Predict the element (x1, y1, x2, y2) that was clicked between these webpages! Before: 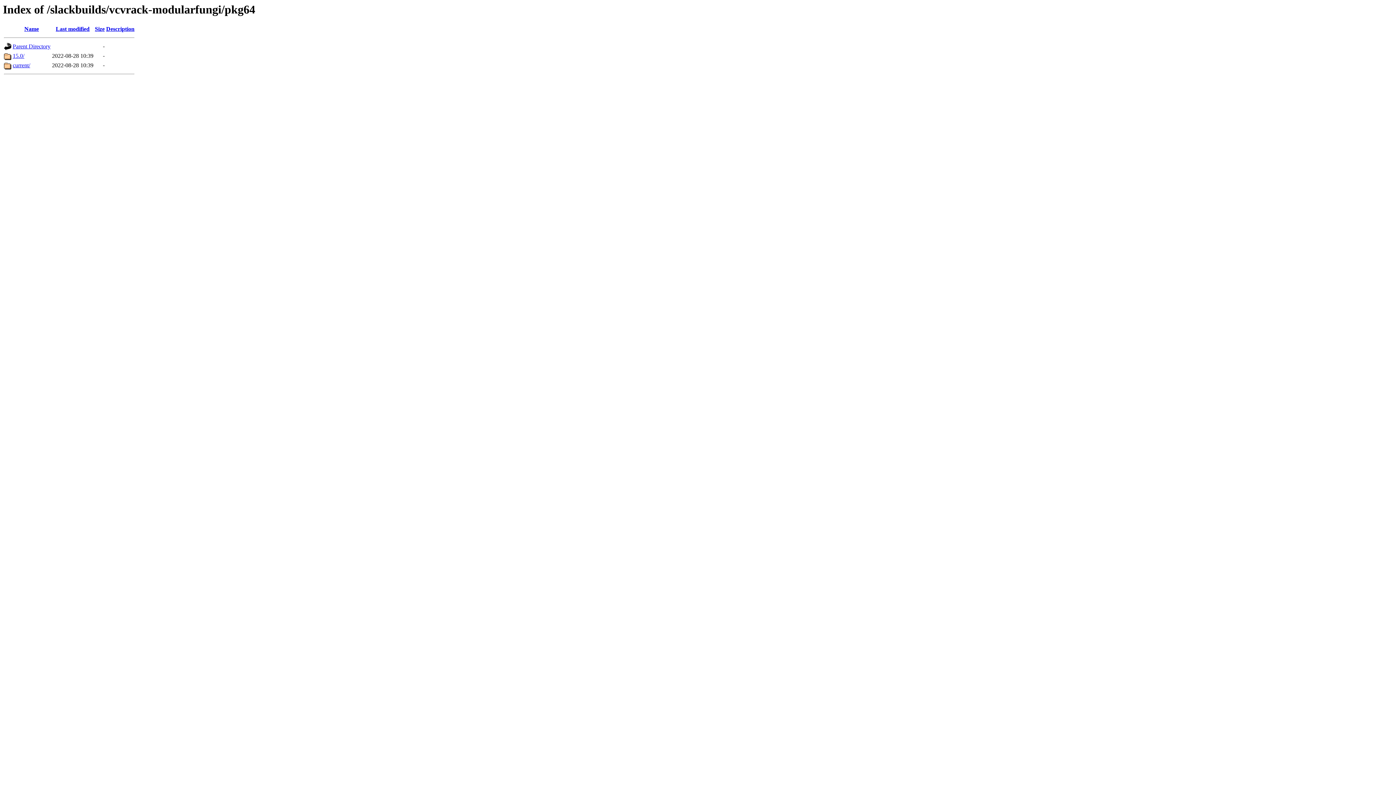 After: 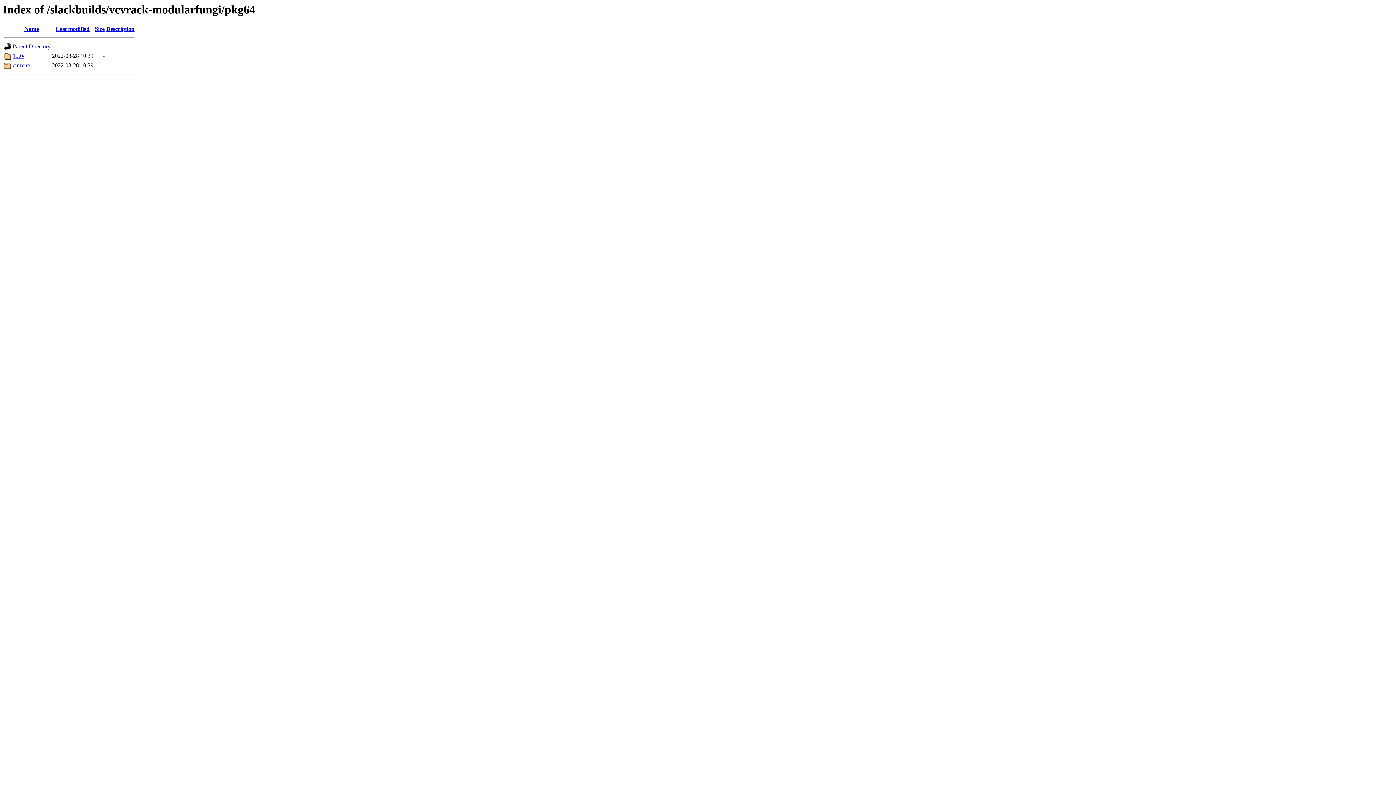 Action: bbox: (55, 25, 89, 32) label: Last modified